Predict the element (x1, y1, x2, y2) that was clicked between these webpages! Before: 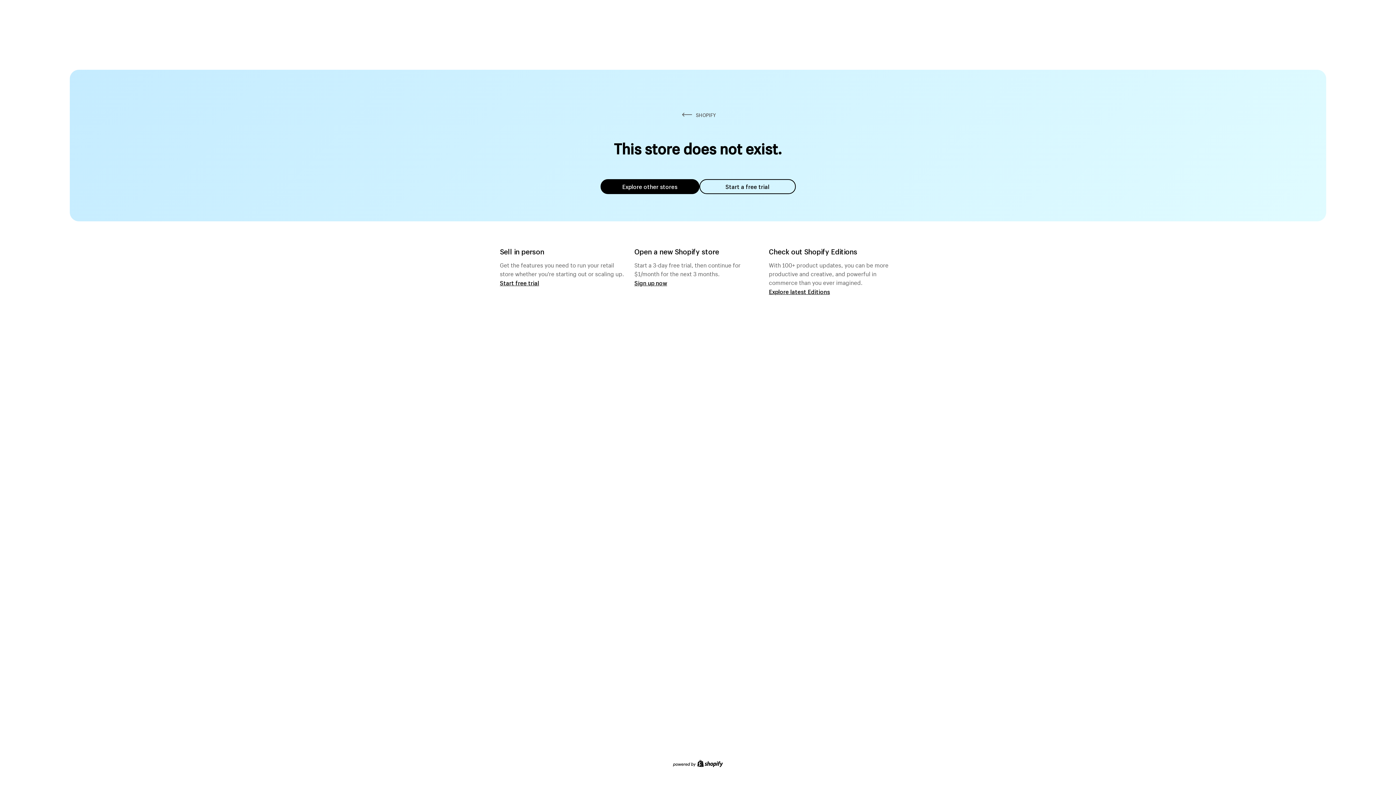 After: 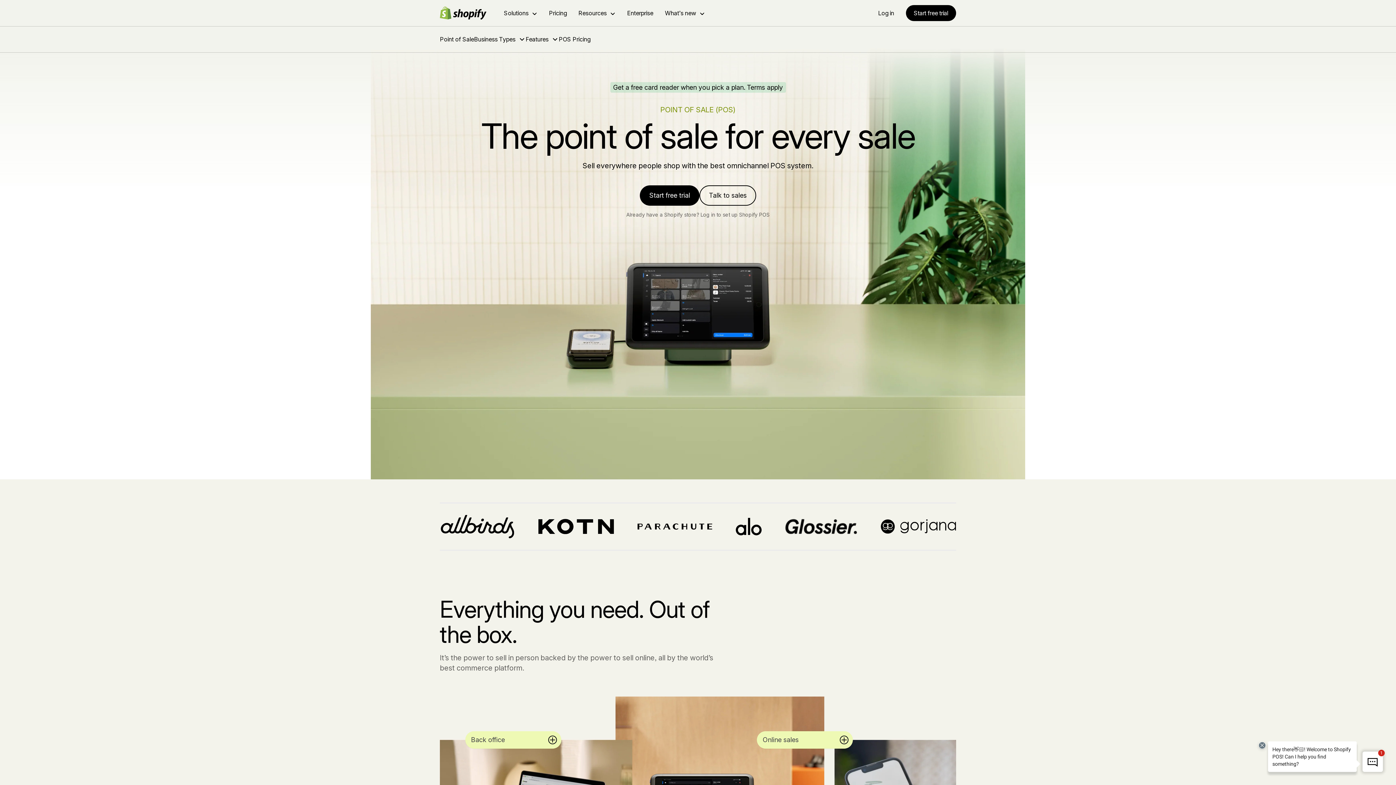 Action: label: Start free trial bbox: (500, 279, 539, 286)